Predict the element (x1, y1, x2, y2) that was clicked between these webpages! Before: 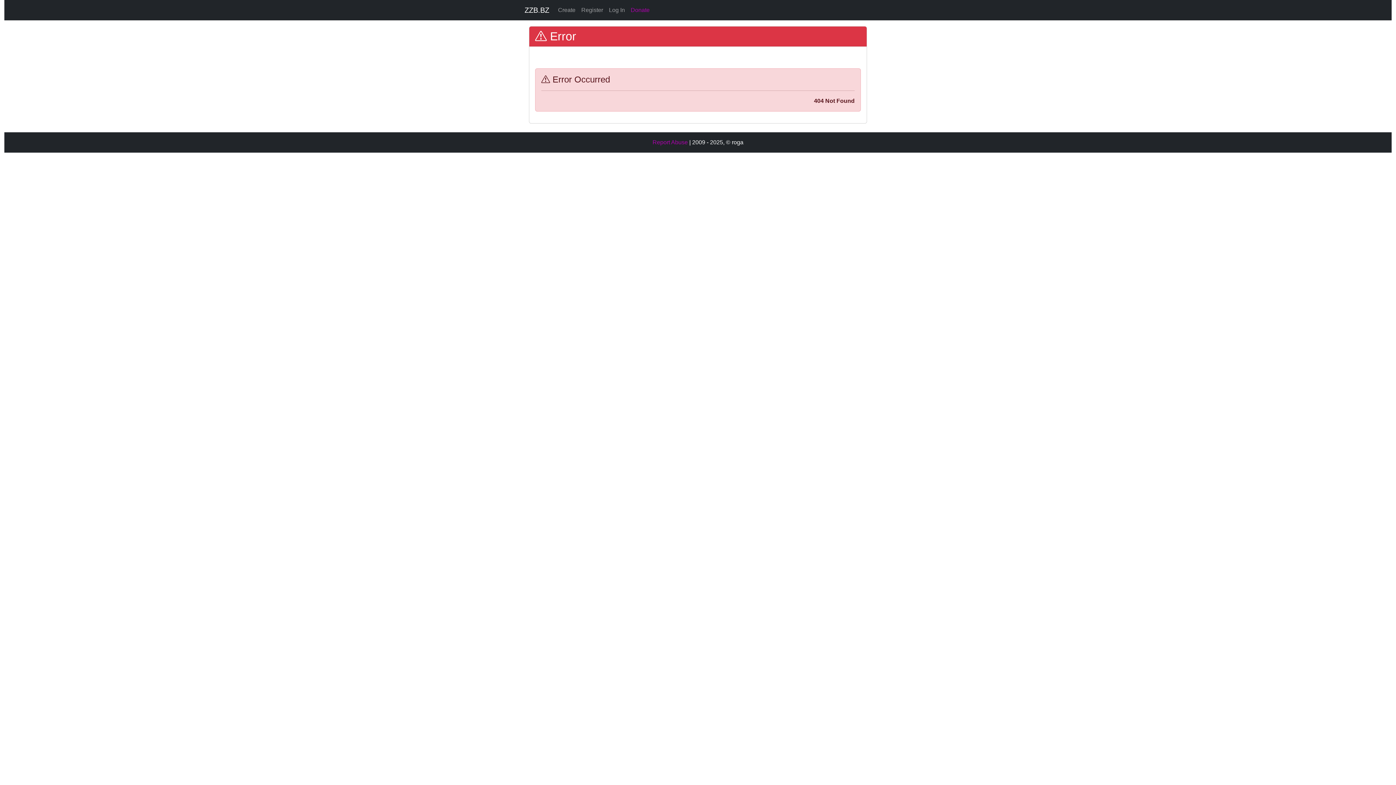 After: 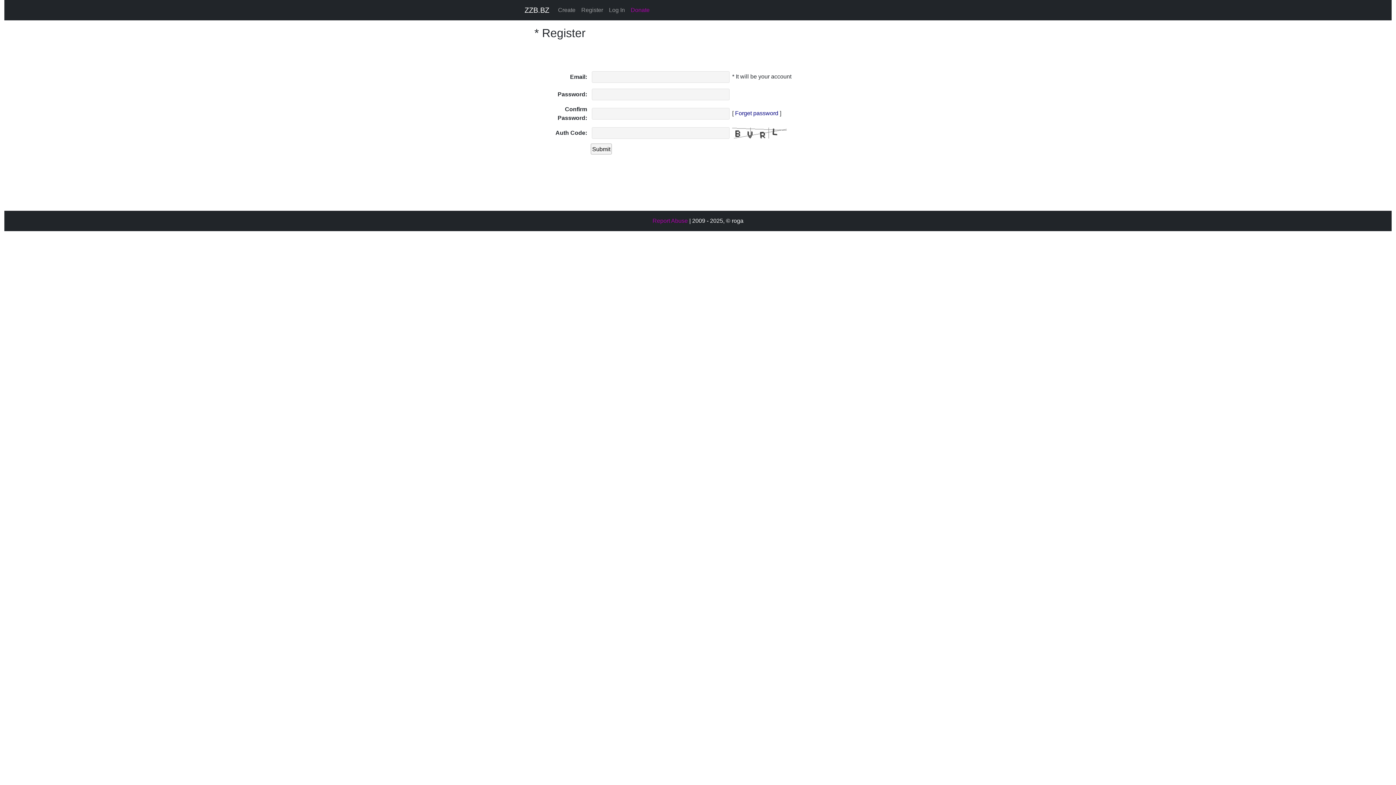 Action: bbox: (578, 2, 606, 17) label: Register